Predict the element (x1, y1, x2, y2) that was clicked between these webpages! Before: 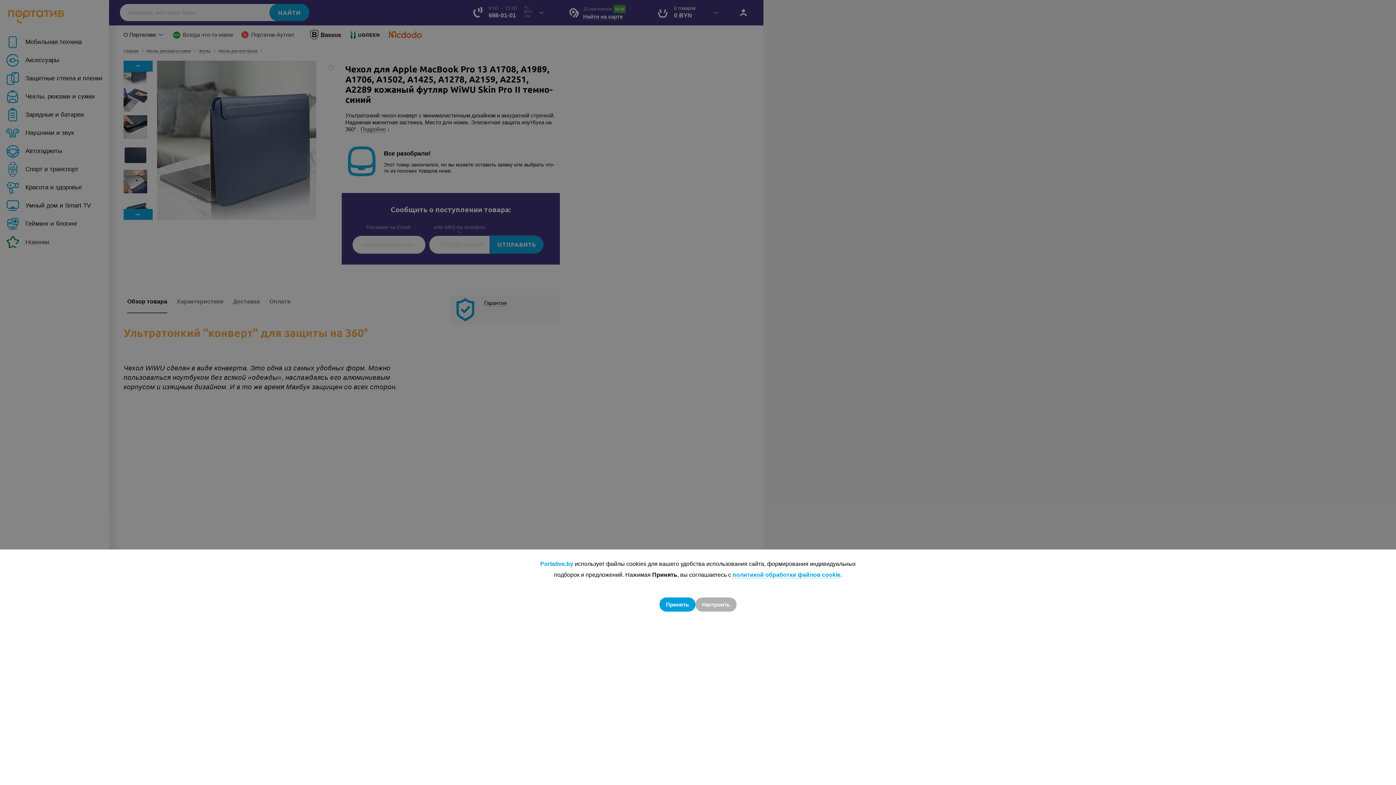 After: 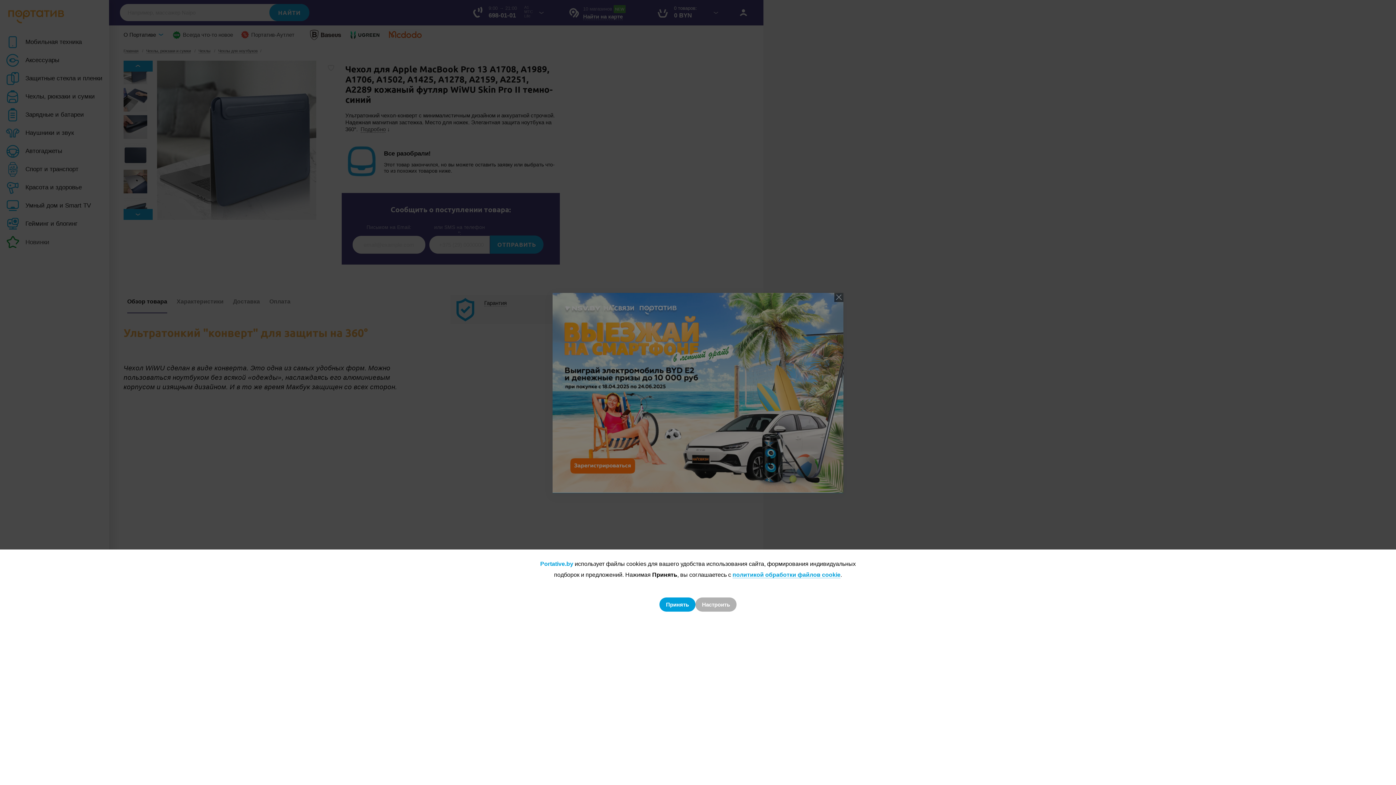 Action: label: Принять bbox: (659, 597, 695, 611)